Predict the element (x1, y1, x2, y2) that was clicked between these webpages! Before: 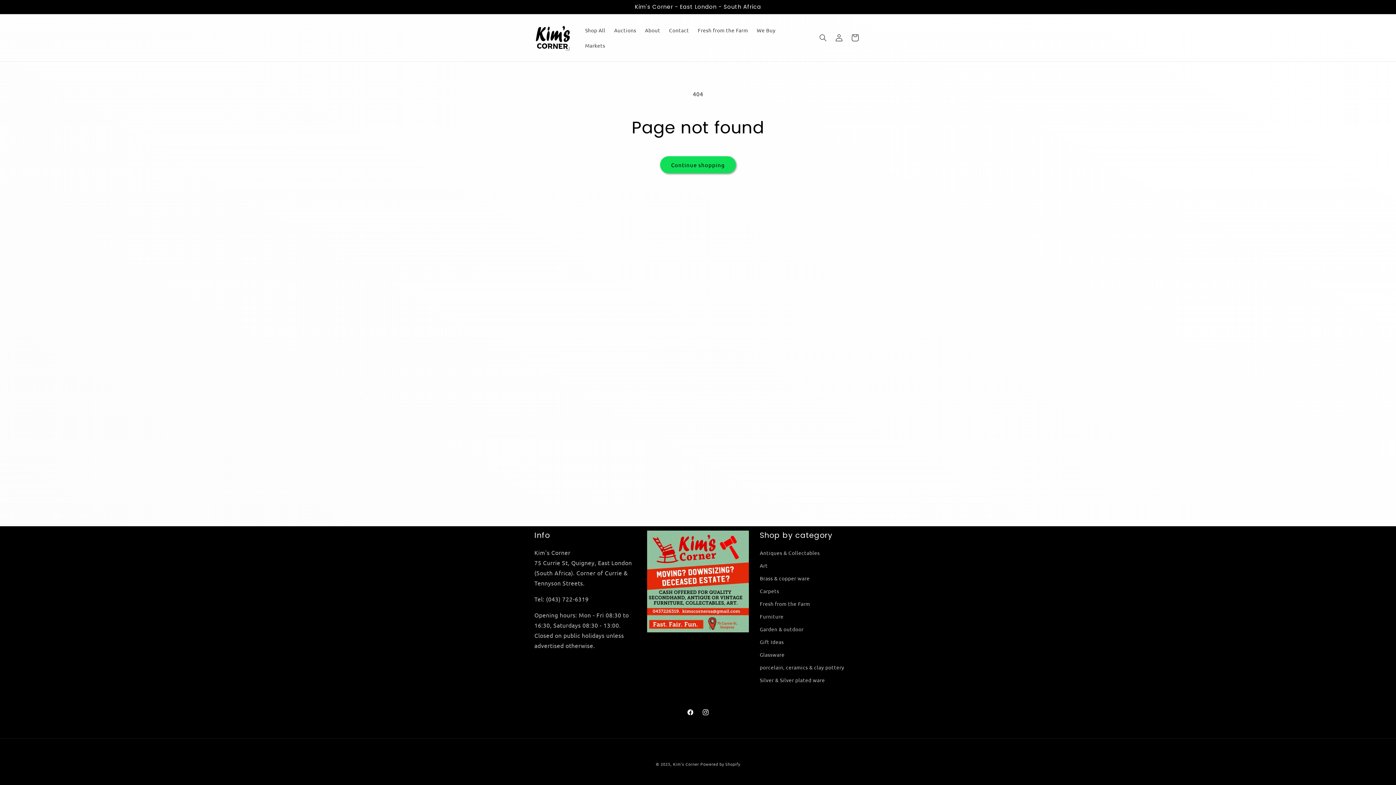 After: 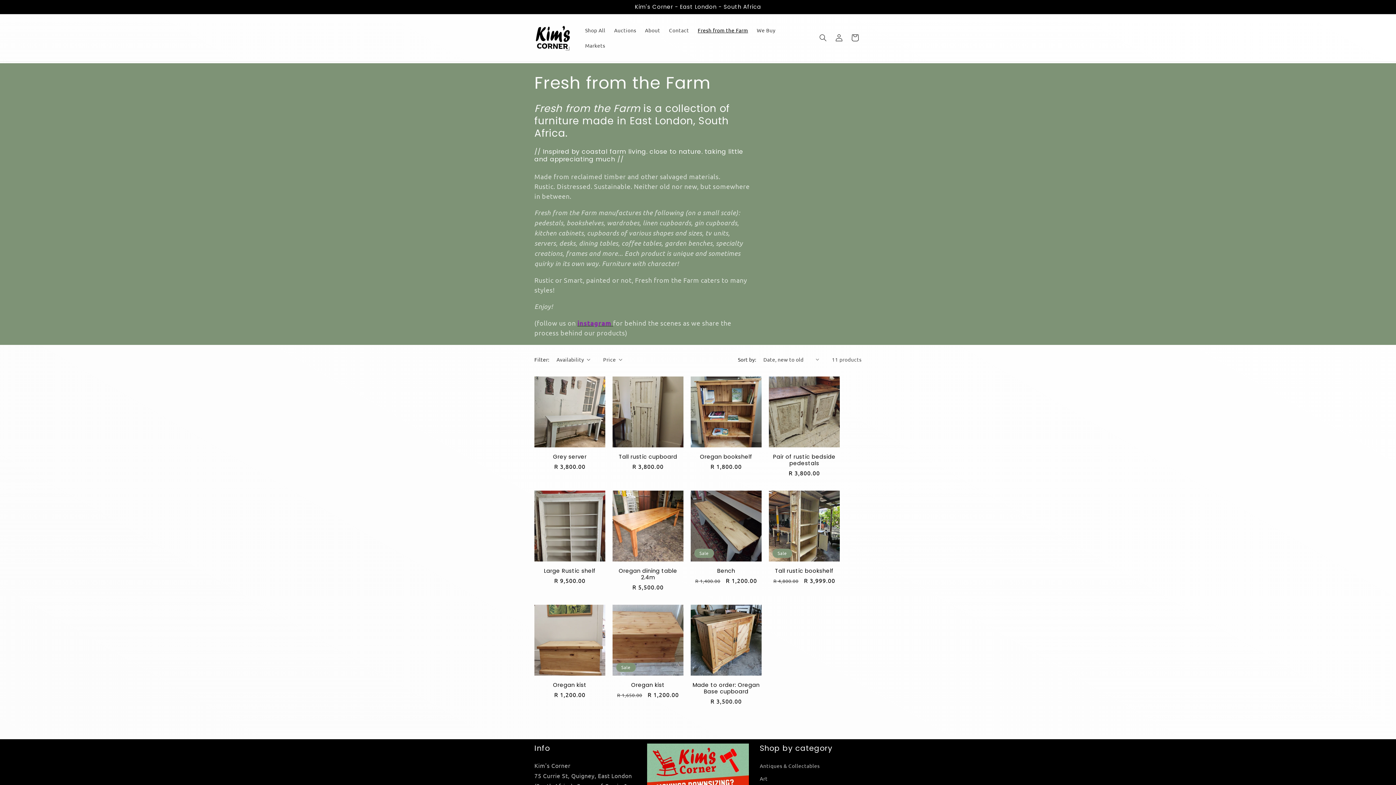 Action: bbox: (693, 22, 752, 37) label: Fresh from the Farm